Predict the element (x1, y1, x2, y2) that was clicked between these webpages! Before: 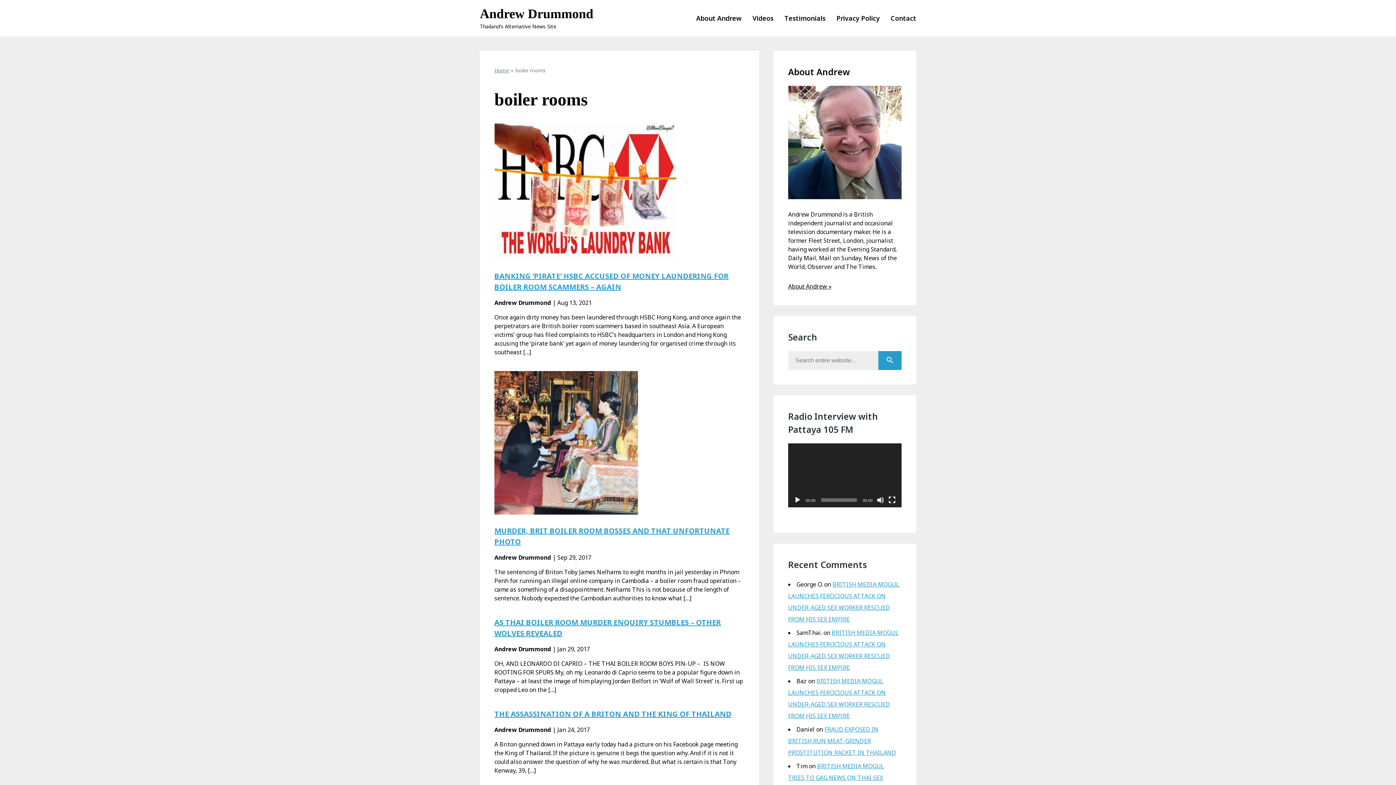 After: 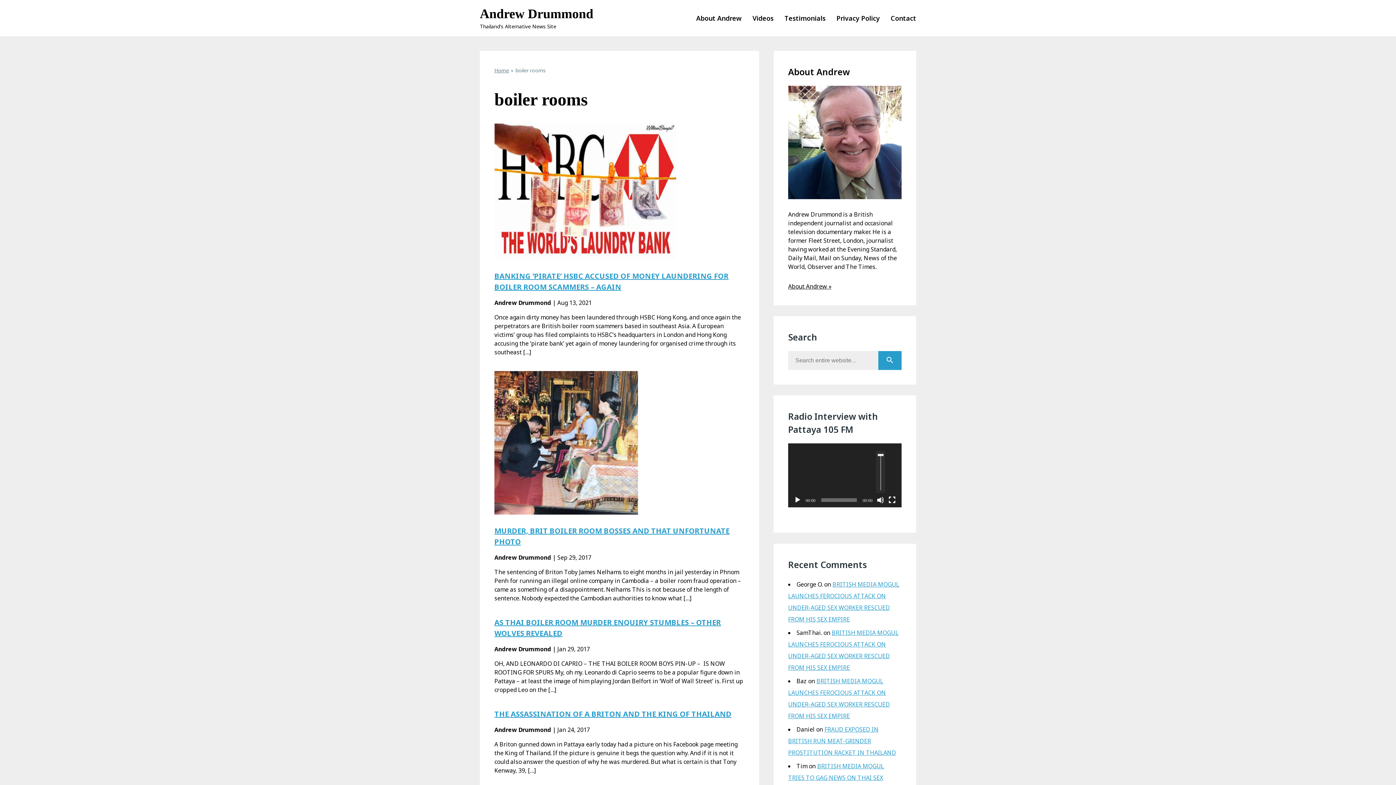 Action: label: Mute bbox: (877, 496, 884, 503)